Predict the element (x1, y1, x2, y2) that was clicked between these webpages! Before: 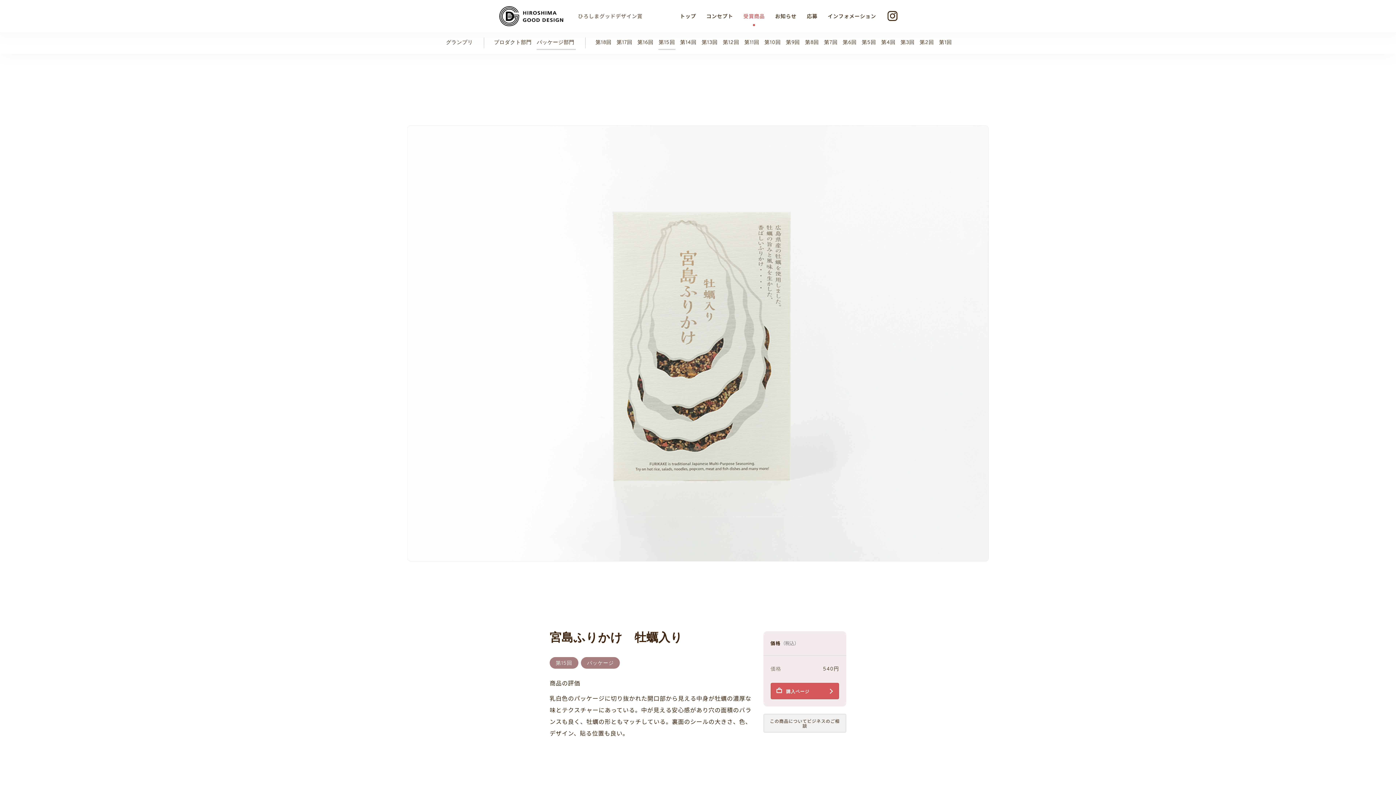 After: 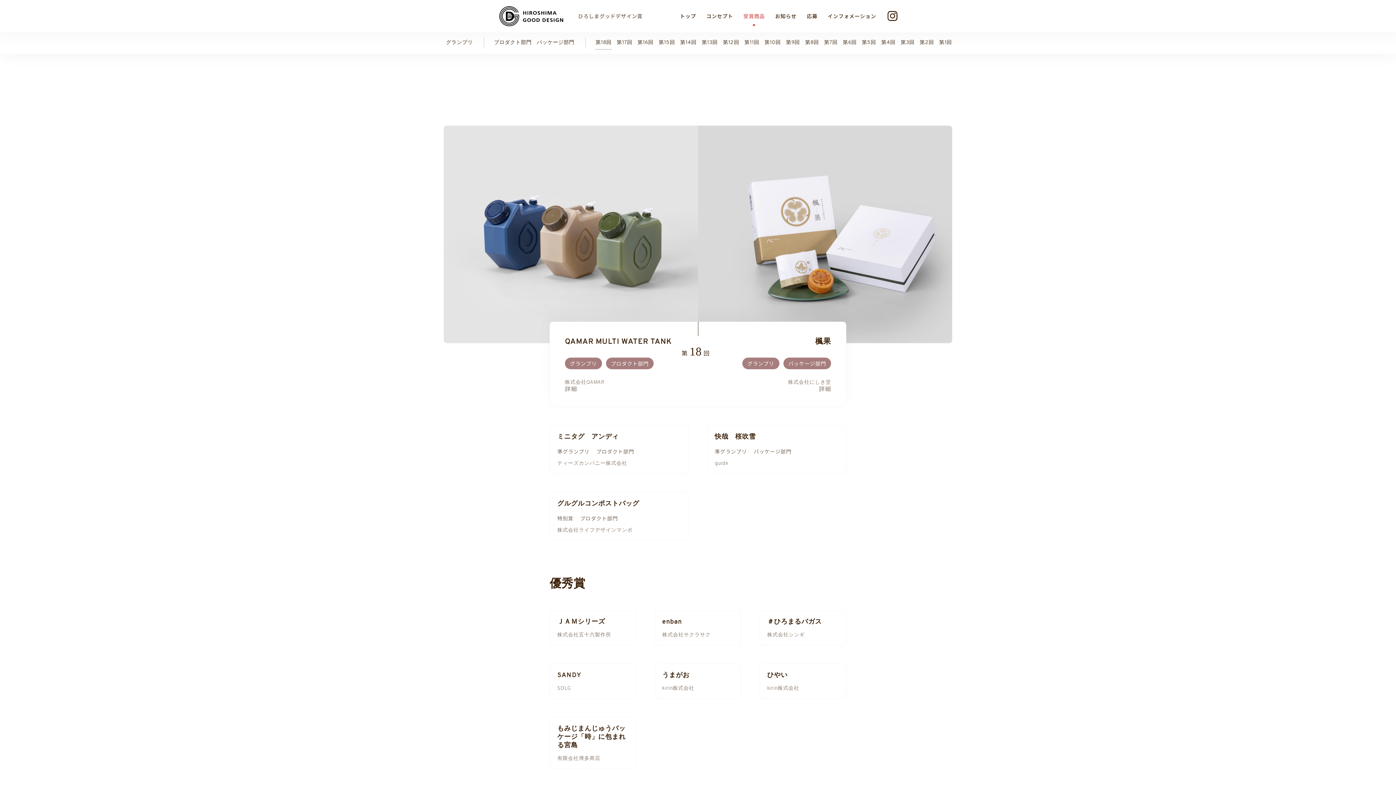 Action: bbox: (593, 37, 614, 48) label: 第18回